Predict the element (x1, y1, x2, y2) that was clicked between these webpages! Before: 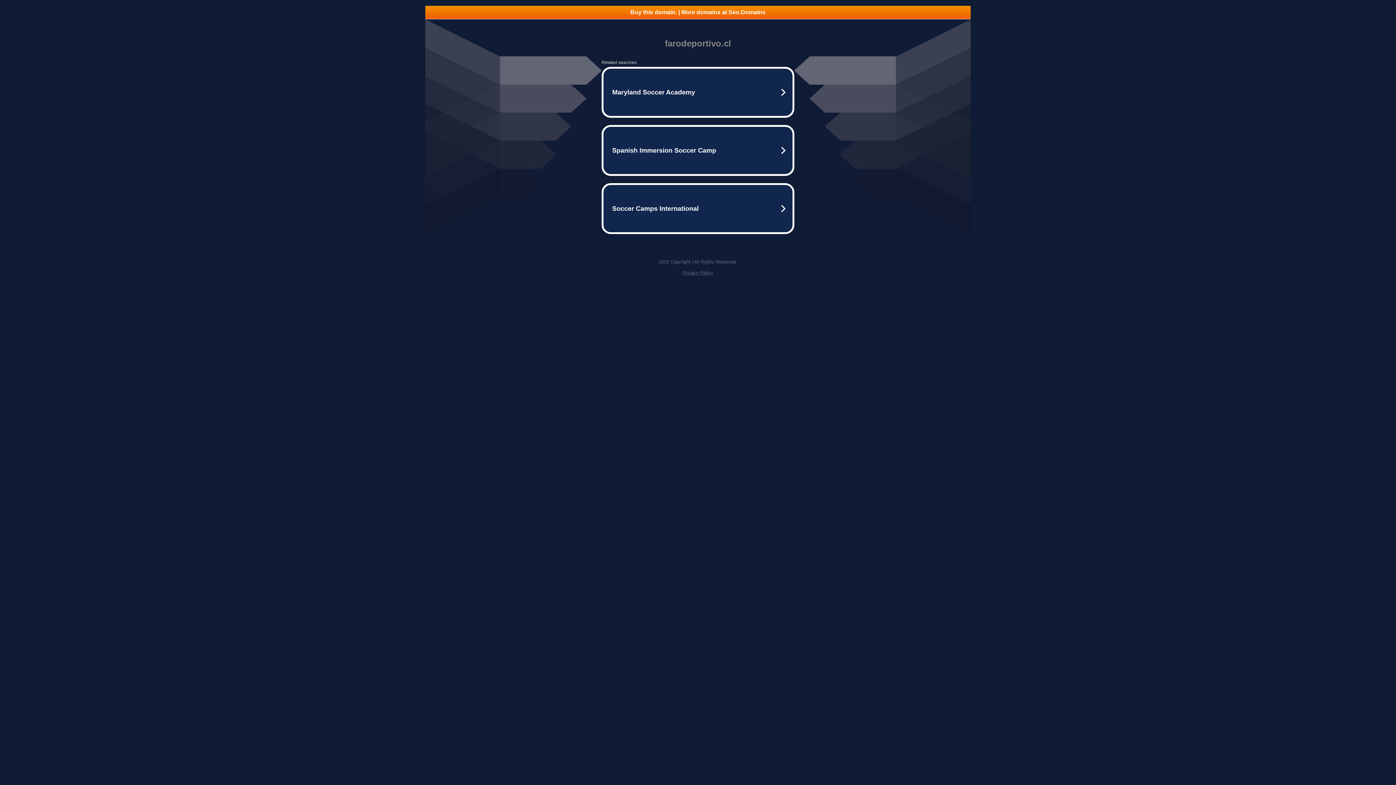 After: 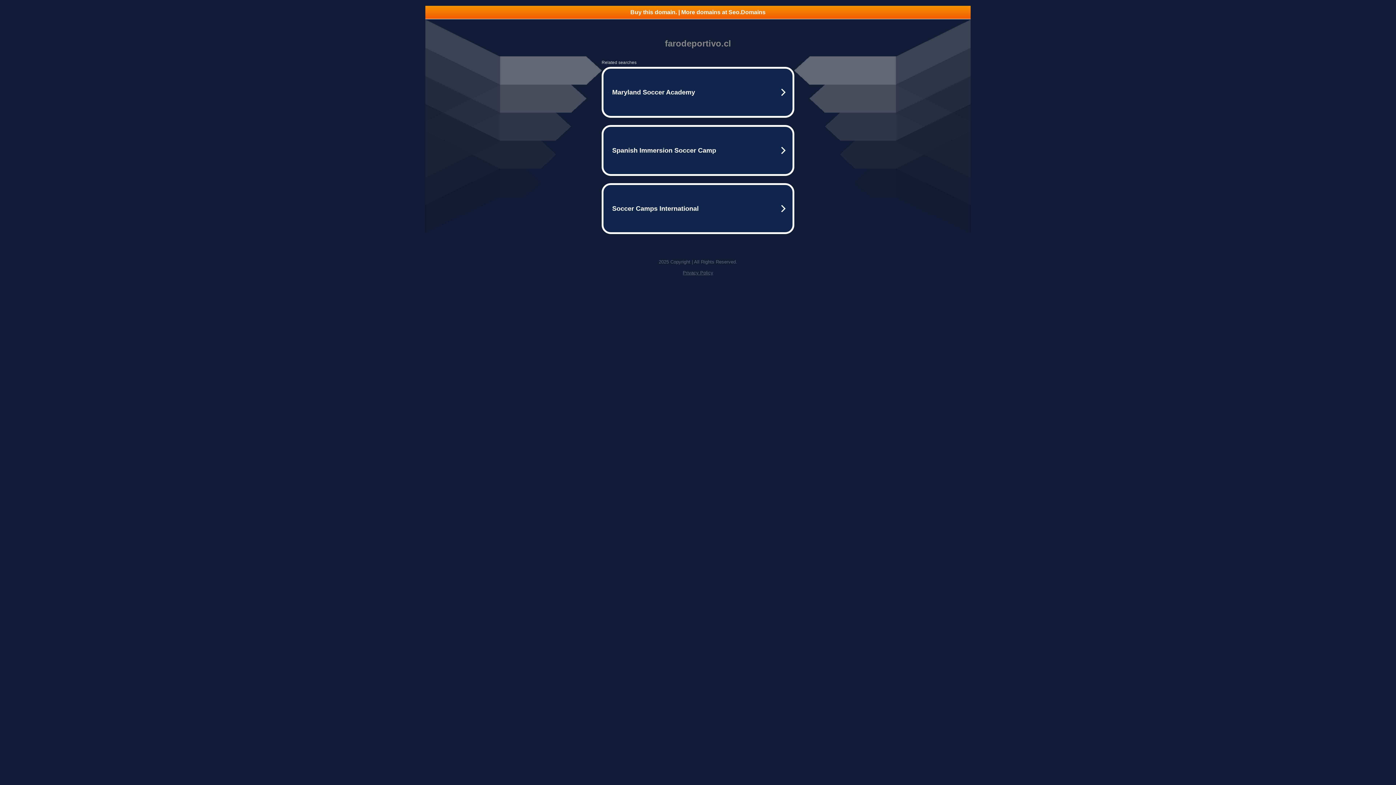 Action: bbox: (425, 5, 970, 18) label: Buy this domain. | More domains at Seo.Domains